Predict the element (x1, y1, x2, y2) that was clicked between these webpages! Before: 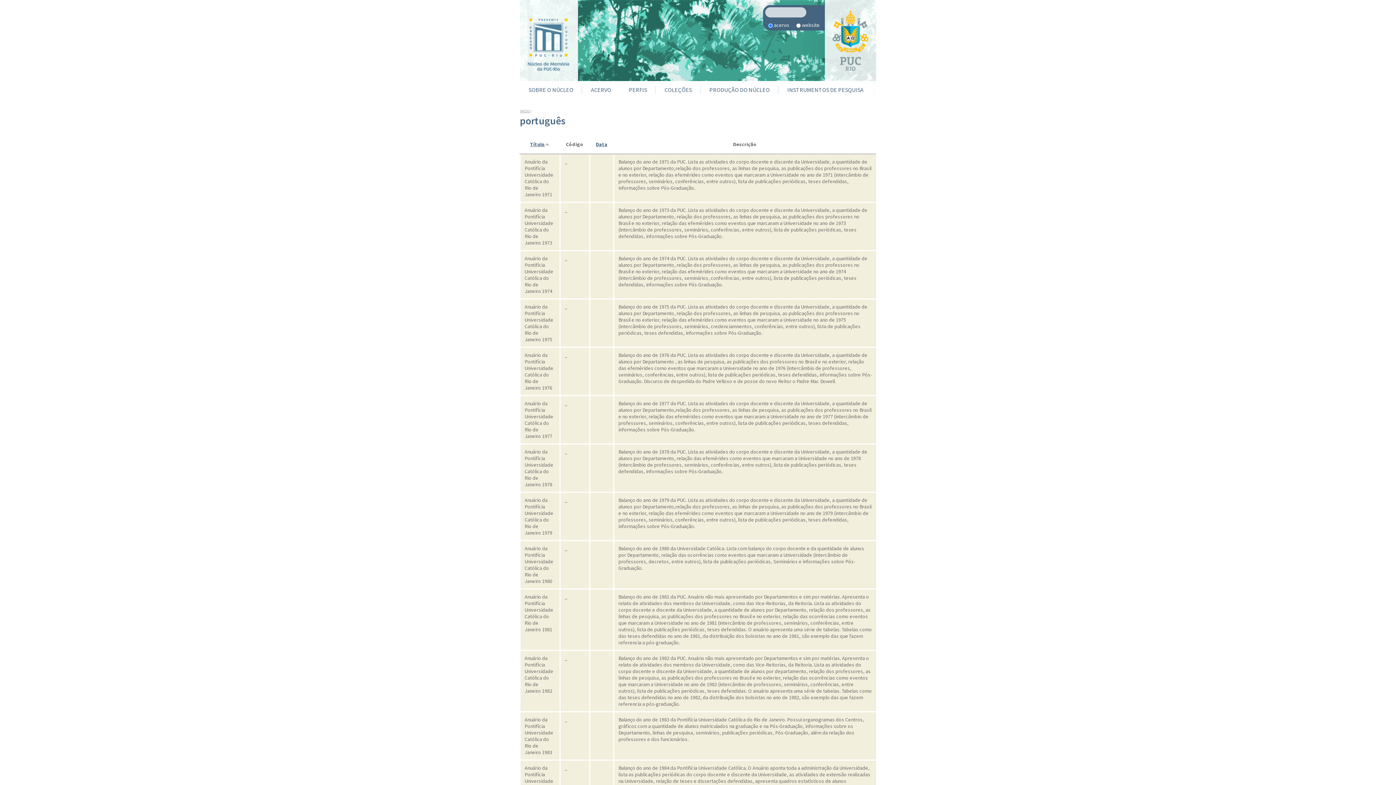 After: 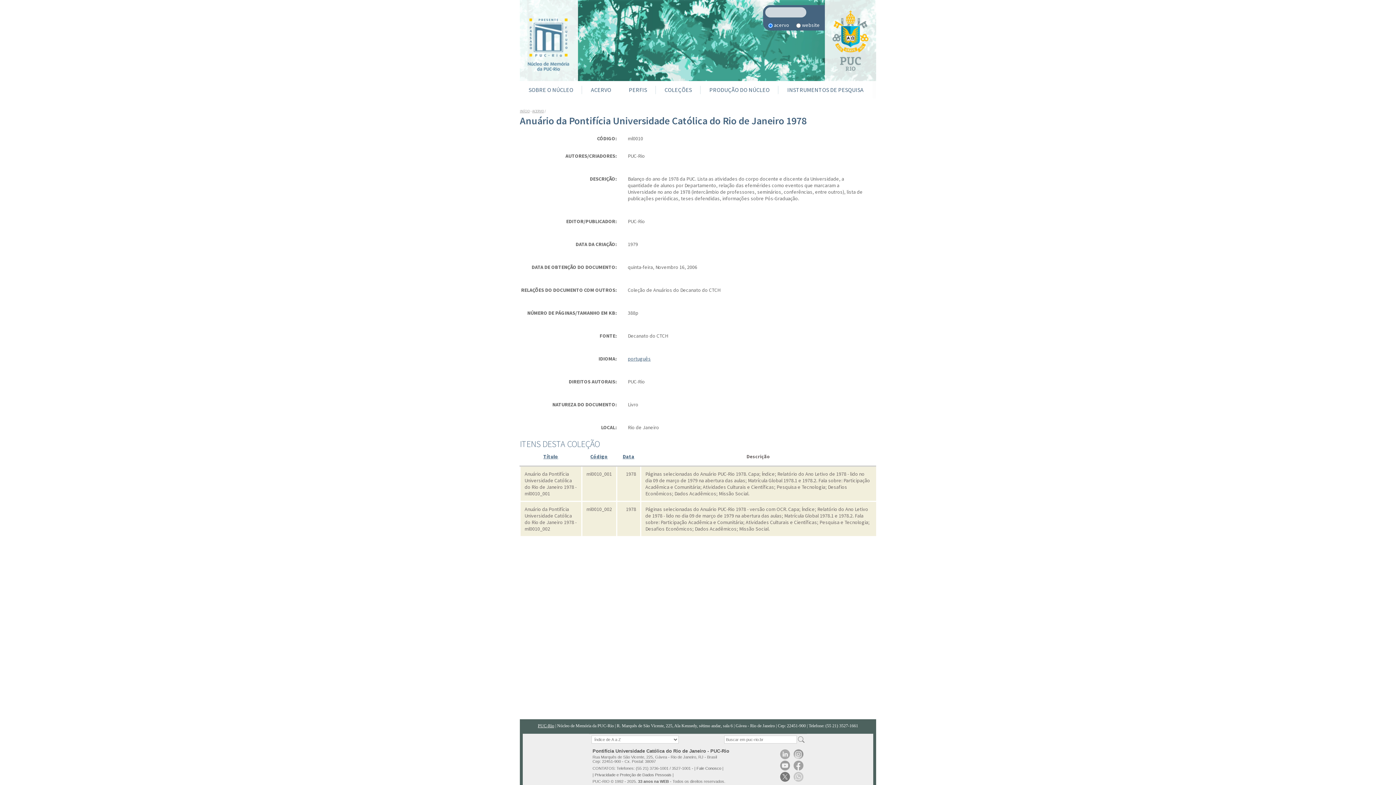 Action: label: Anuário da Pontifícia Universidade Católica do Rio de Janeiro 1978 bbox: (524, 448, 553, 488)